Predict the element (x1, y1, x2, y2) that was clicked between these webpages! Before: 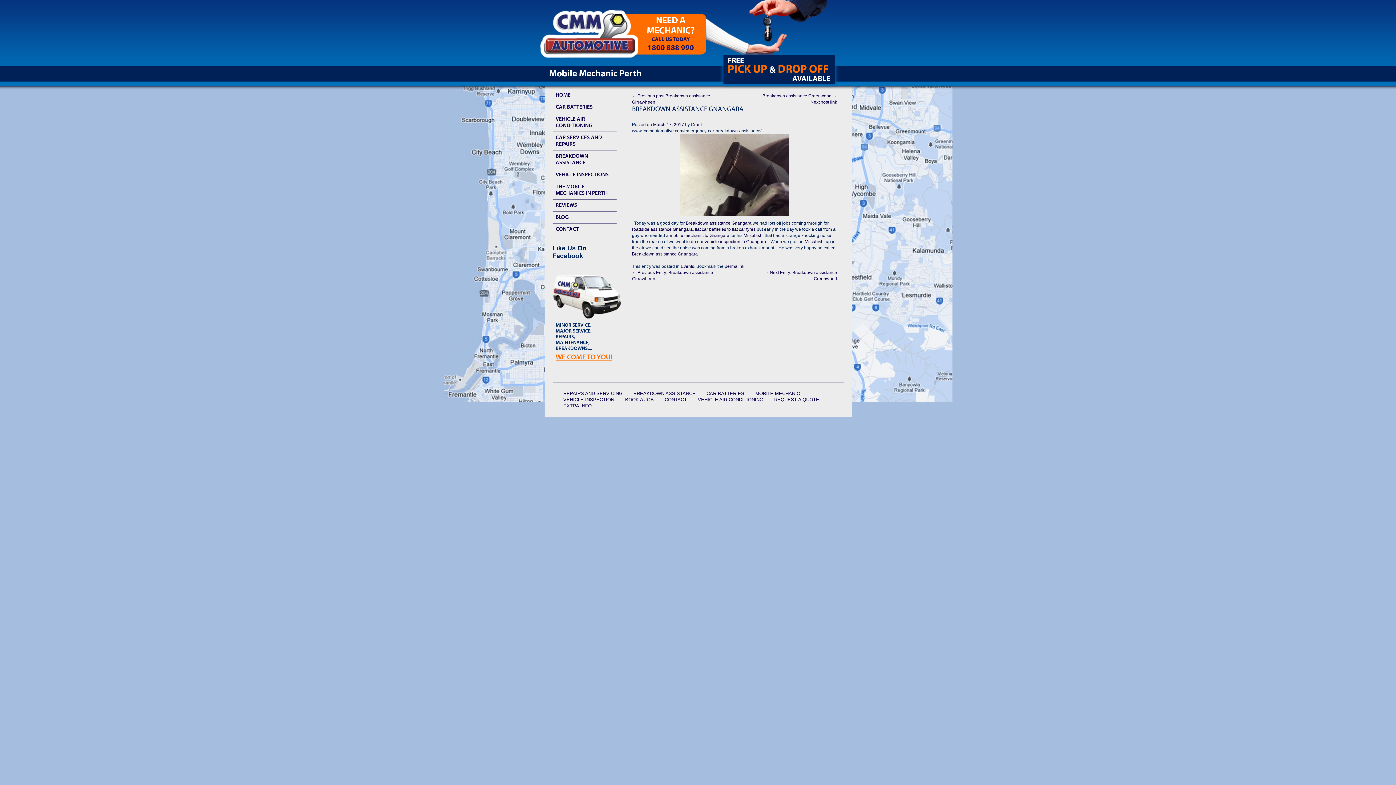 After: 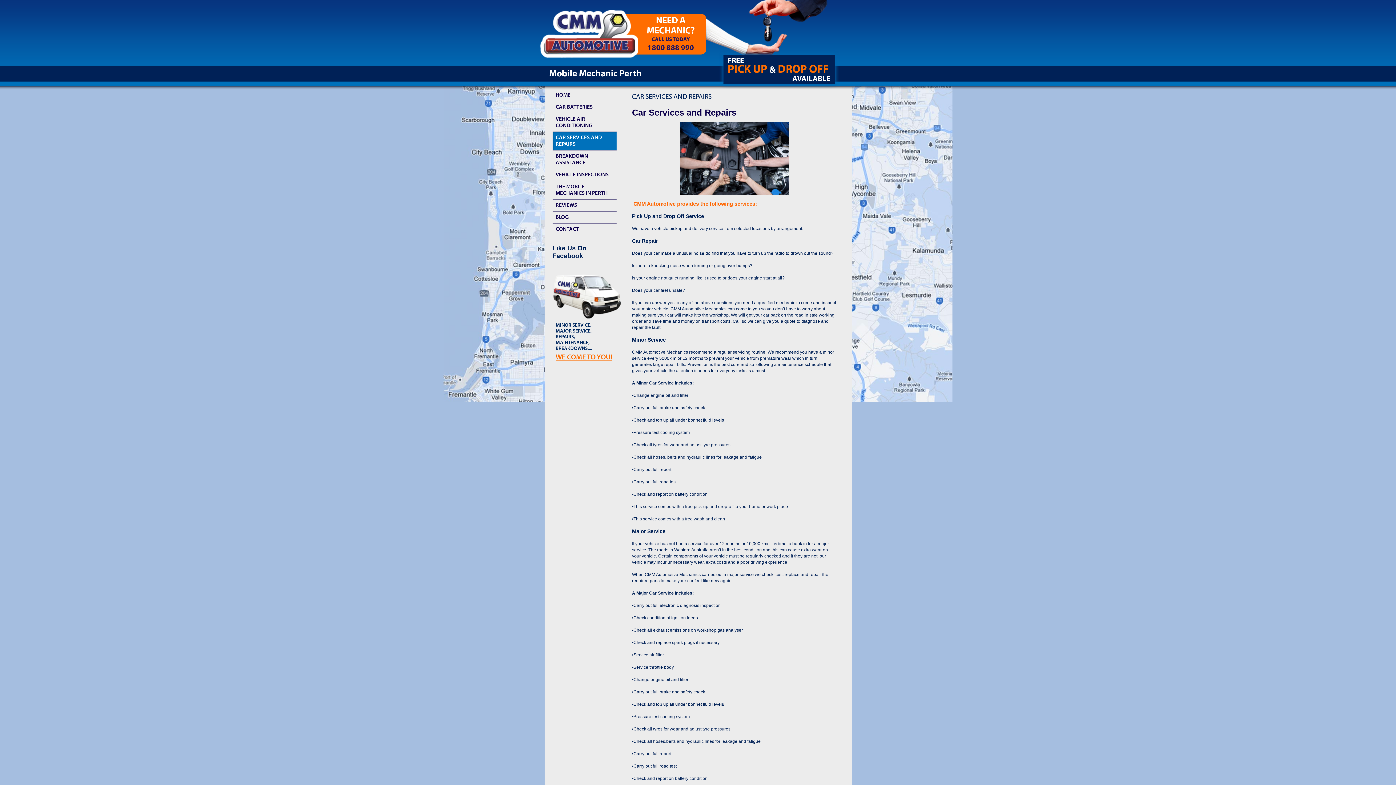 Action: bbox: (563, 390, 622, 396) label: REPAIRS AND SERVICING